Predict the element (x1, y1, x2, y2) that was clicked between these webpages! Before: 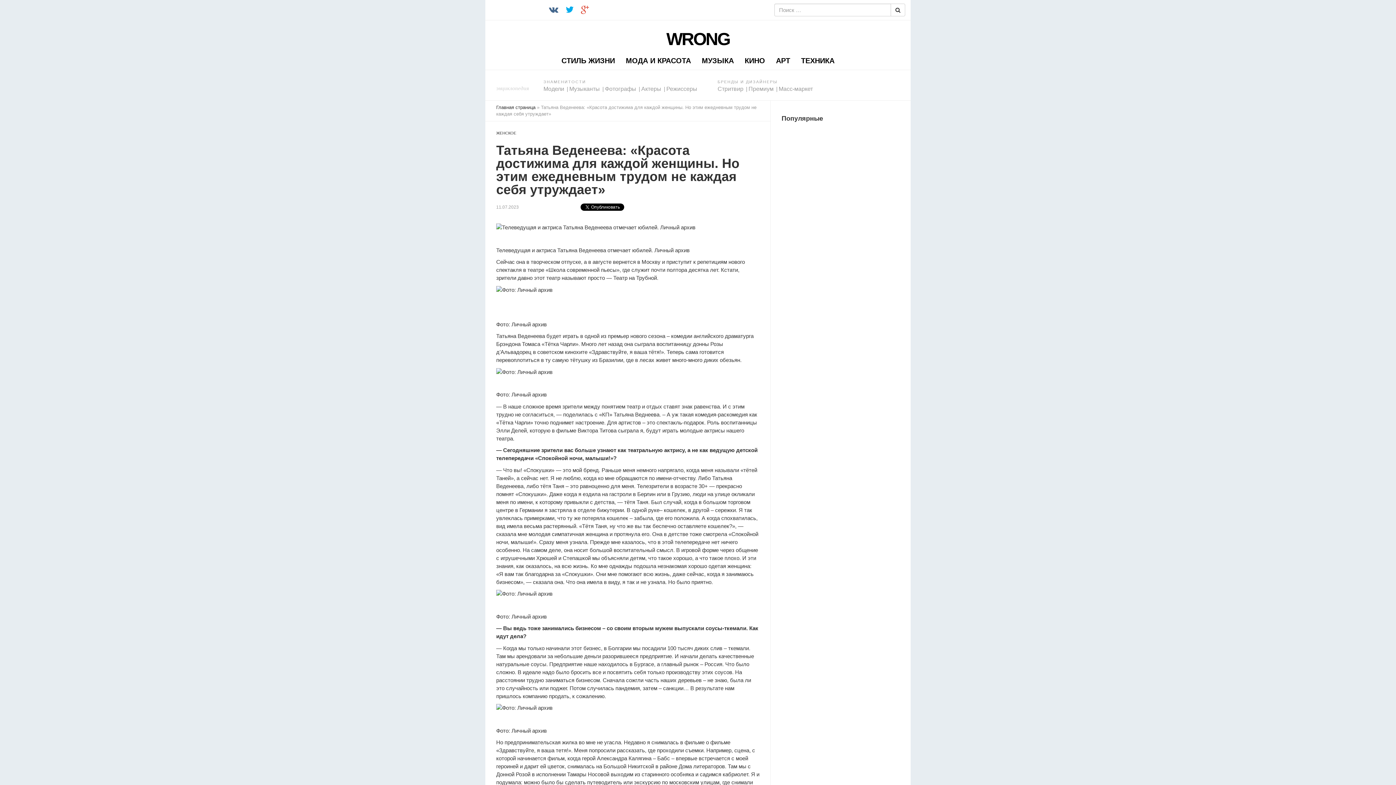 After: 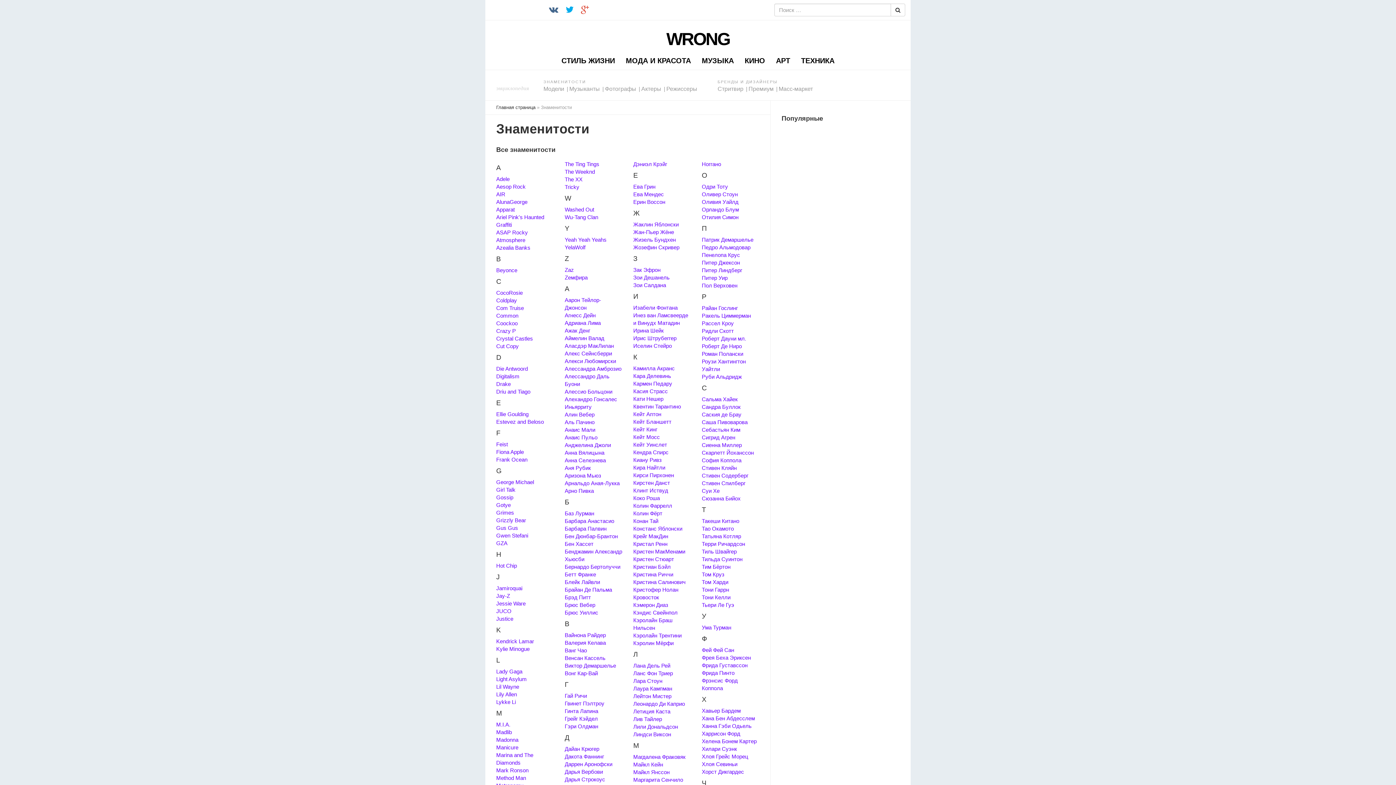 Action: label: ЗНАМЕНИТОСТИ bbox: (543, 79, 586, 84)